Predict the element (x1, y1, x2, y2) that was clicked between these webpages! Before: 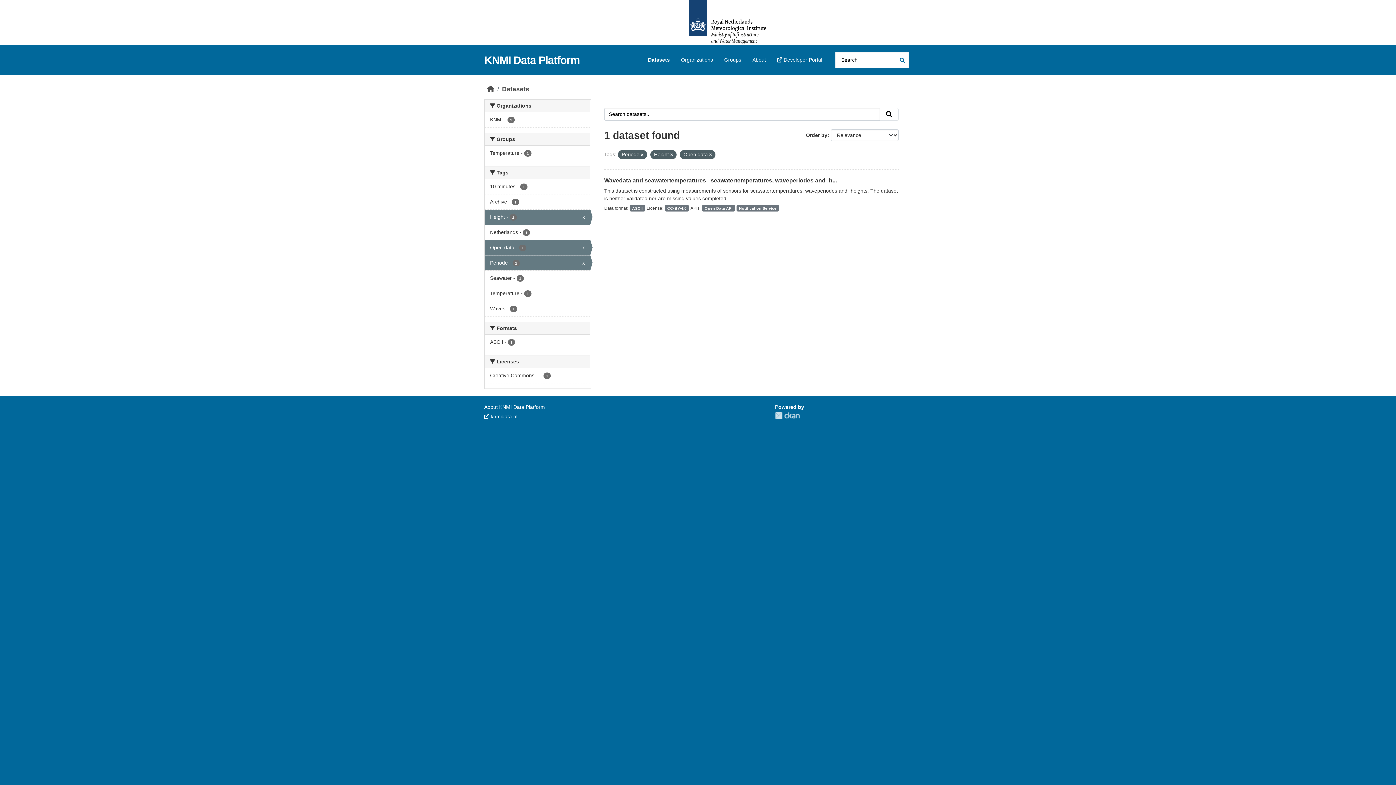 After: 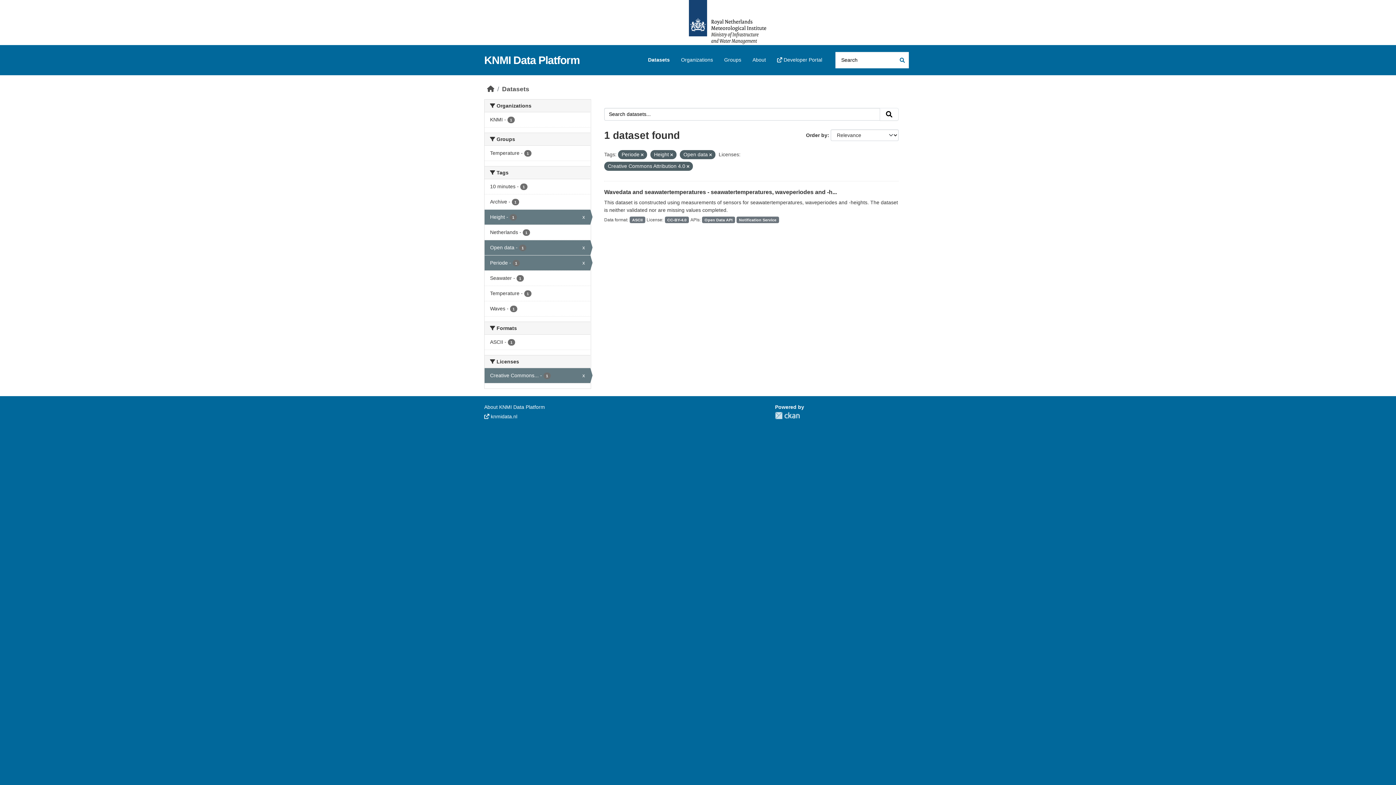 Action: label: Creative Commons... - 1 bbox: (484, 368, 590, 383)